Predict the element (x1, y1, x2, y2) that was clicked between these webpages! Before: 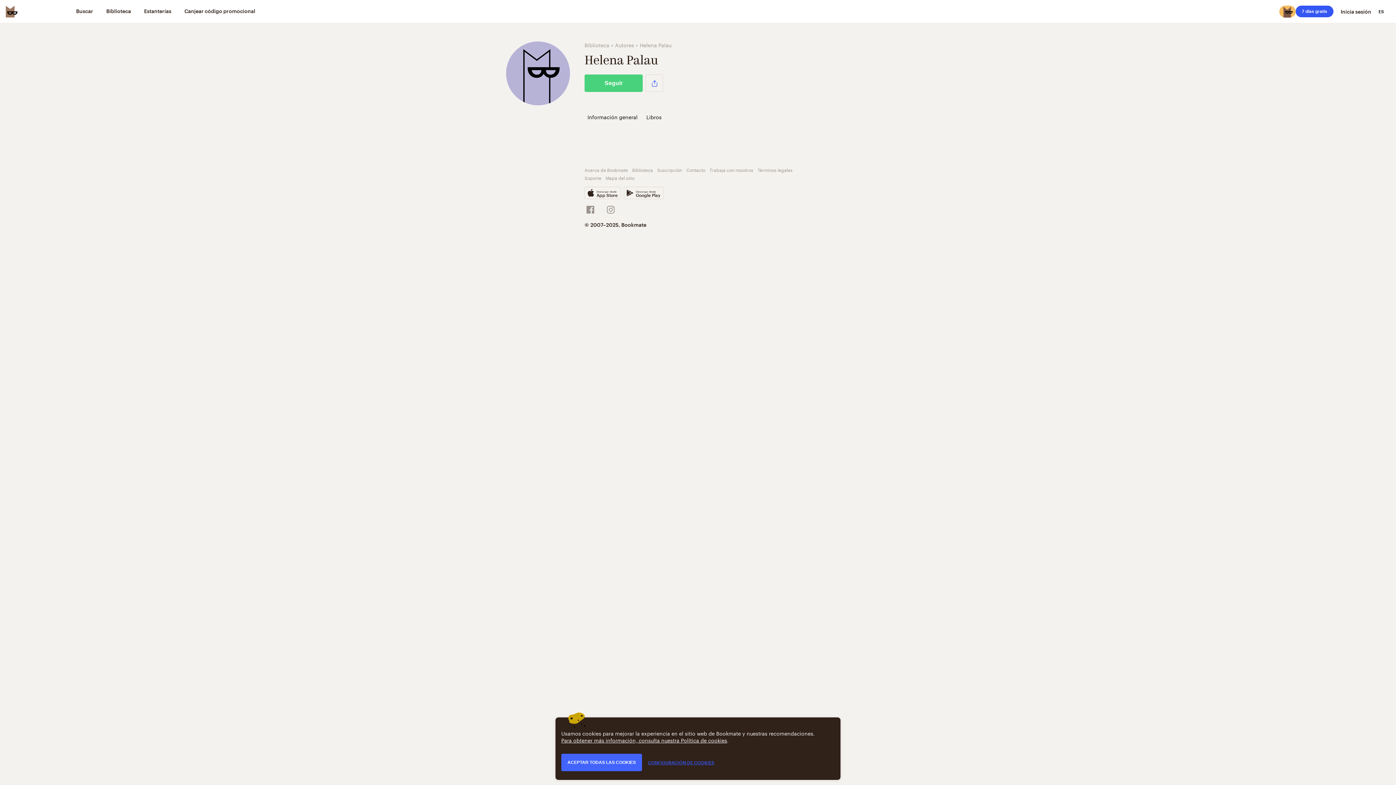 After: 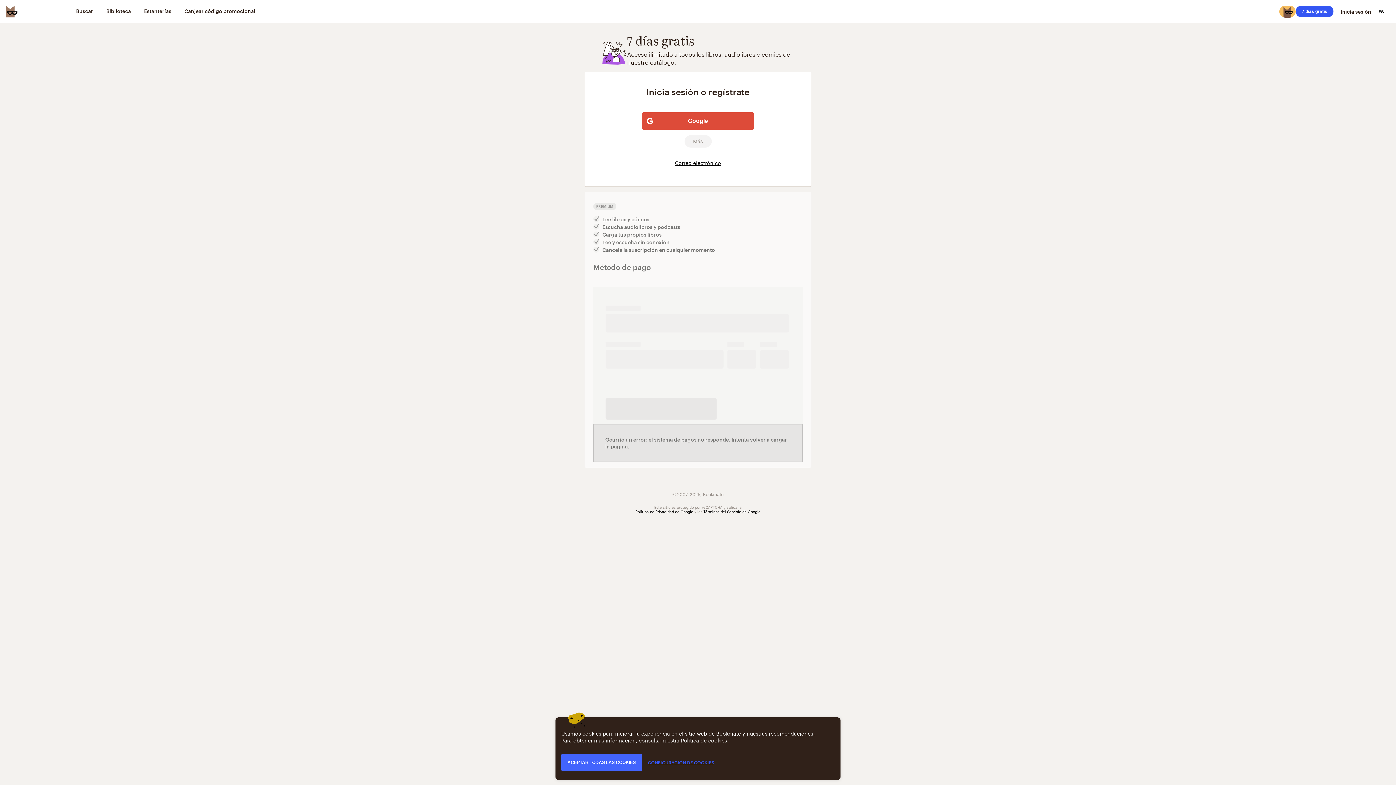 Action: bbox: (1296, 5, 1333, 17) label: 7 días gratis